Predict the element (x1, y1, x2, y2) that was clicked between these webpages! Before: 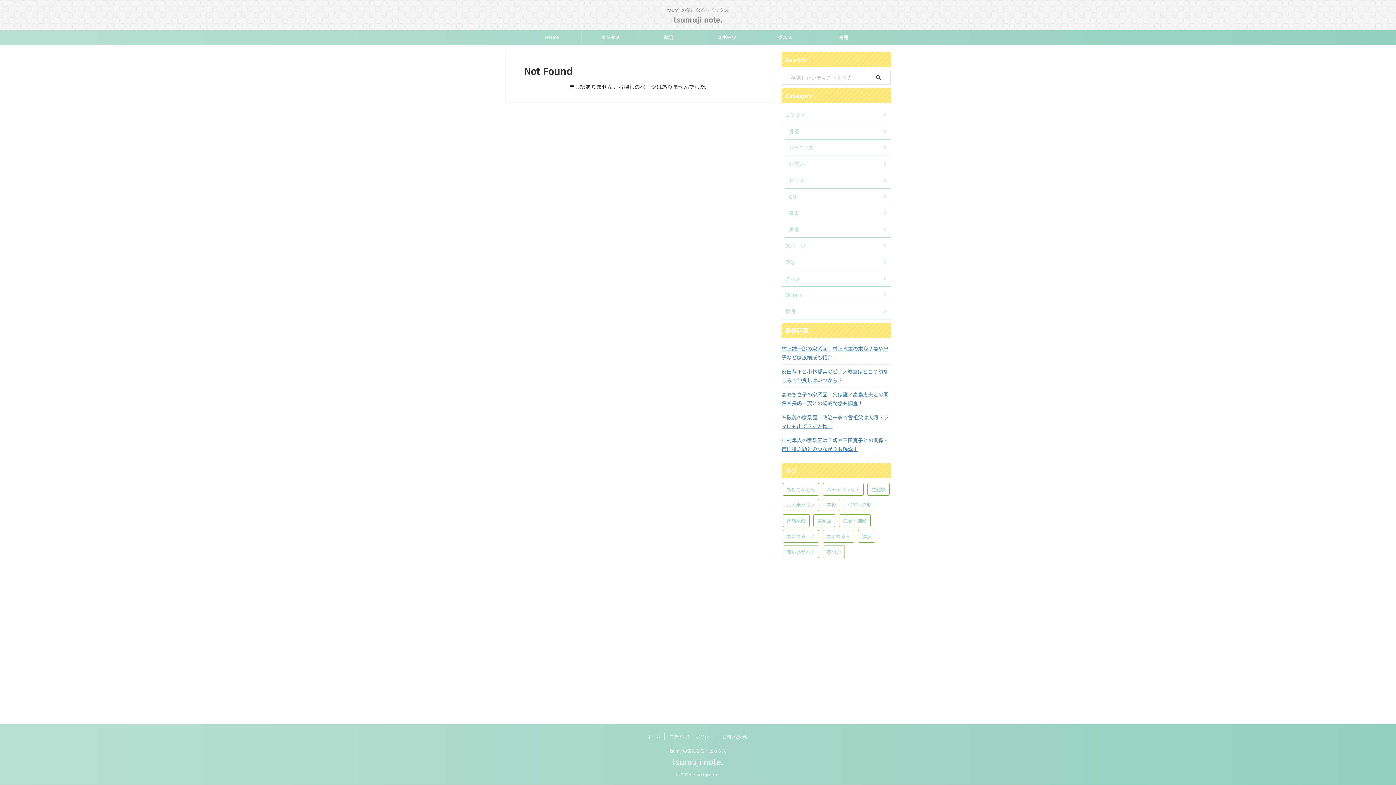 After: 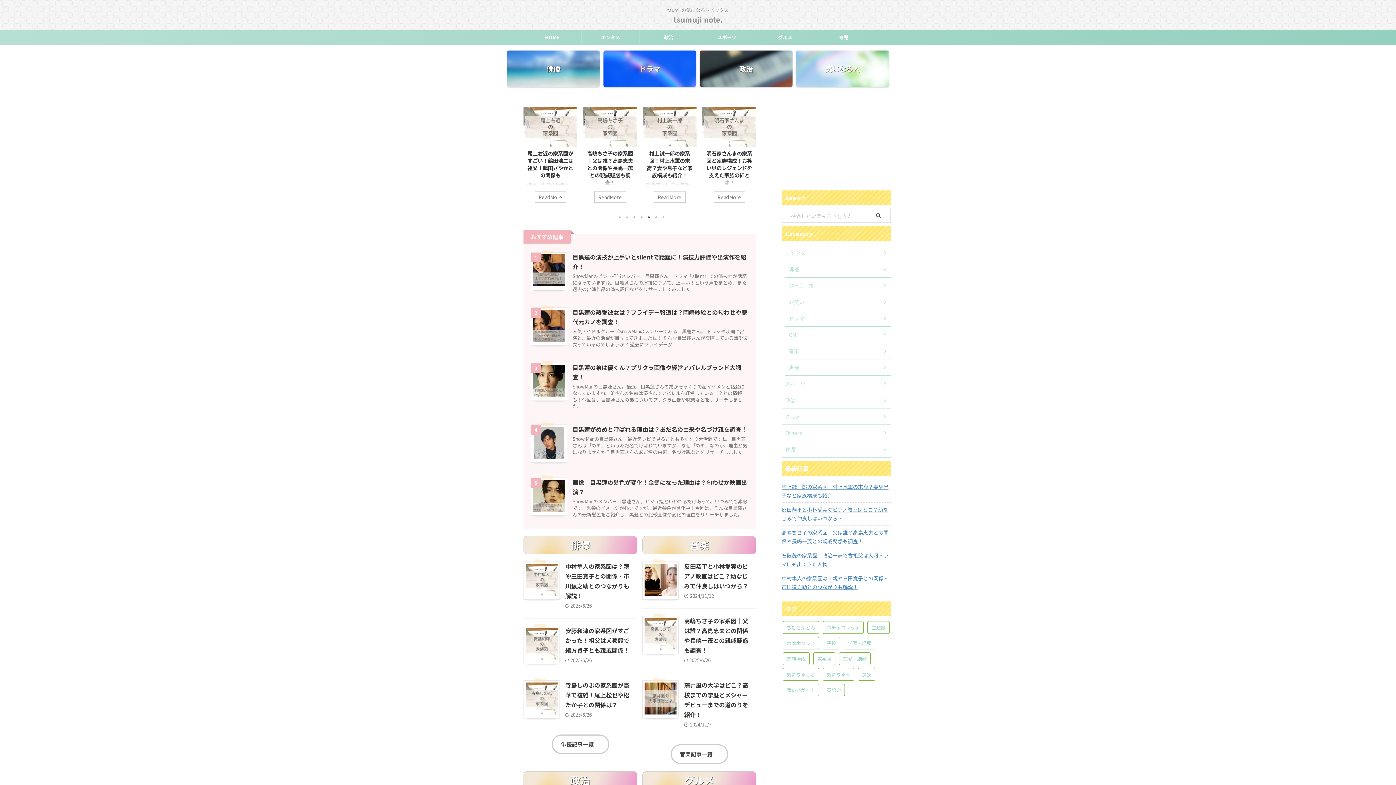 Action: bbox: (669, 748, 726, 754) label: tsumijiの気になるトピックス